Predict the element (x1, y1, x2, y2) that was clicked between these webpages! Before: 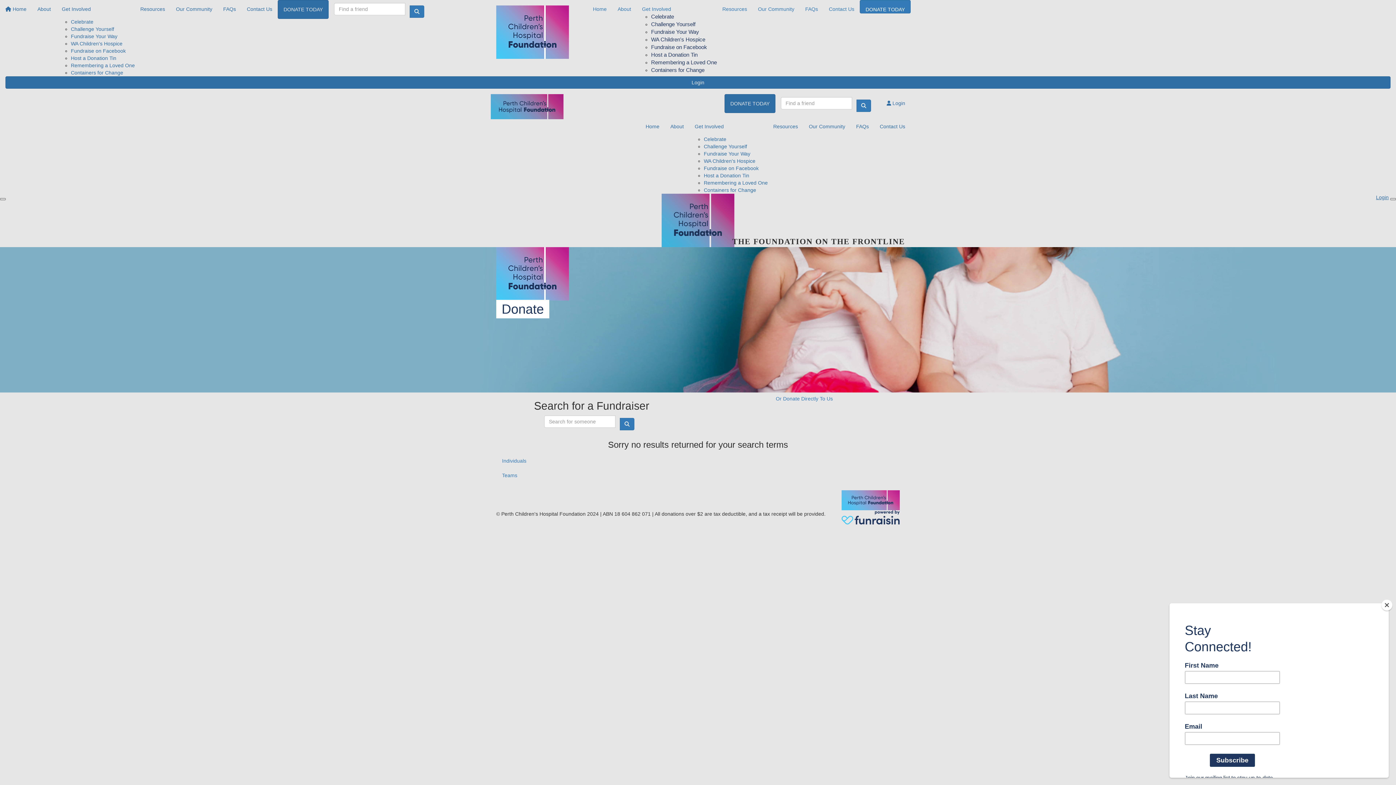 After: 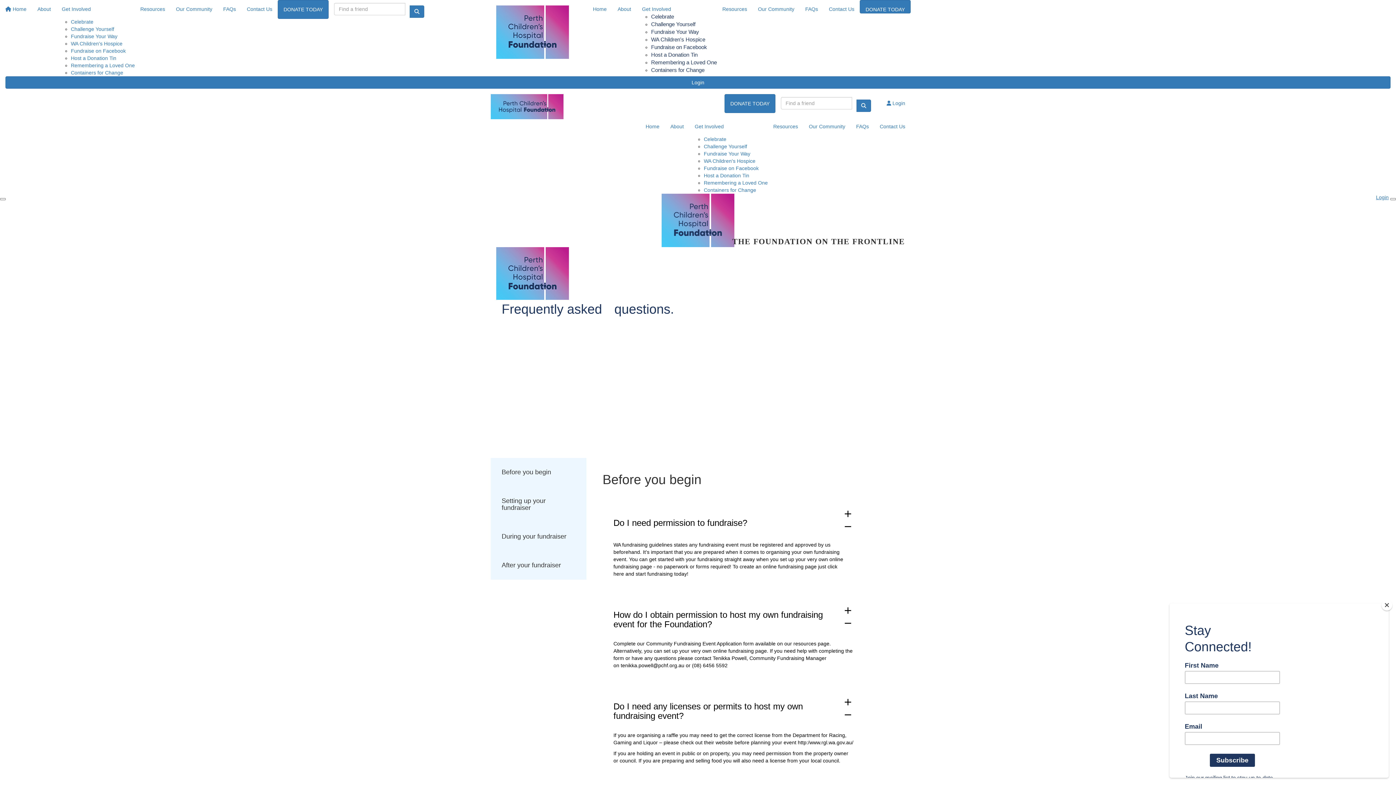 Action: bbox: (800, 0, 823, 12) label: FAQs